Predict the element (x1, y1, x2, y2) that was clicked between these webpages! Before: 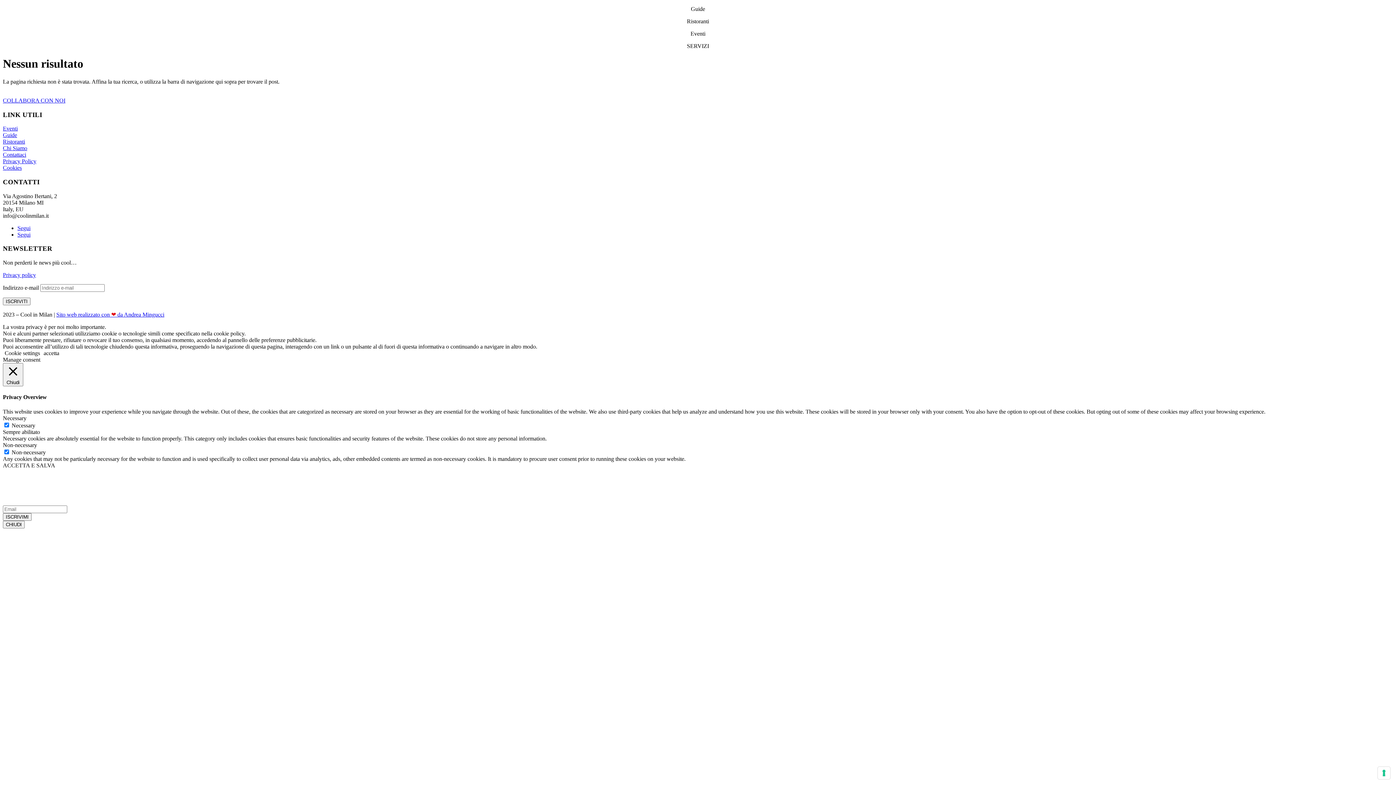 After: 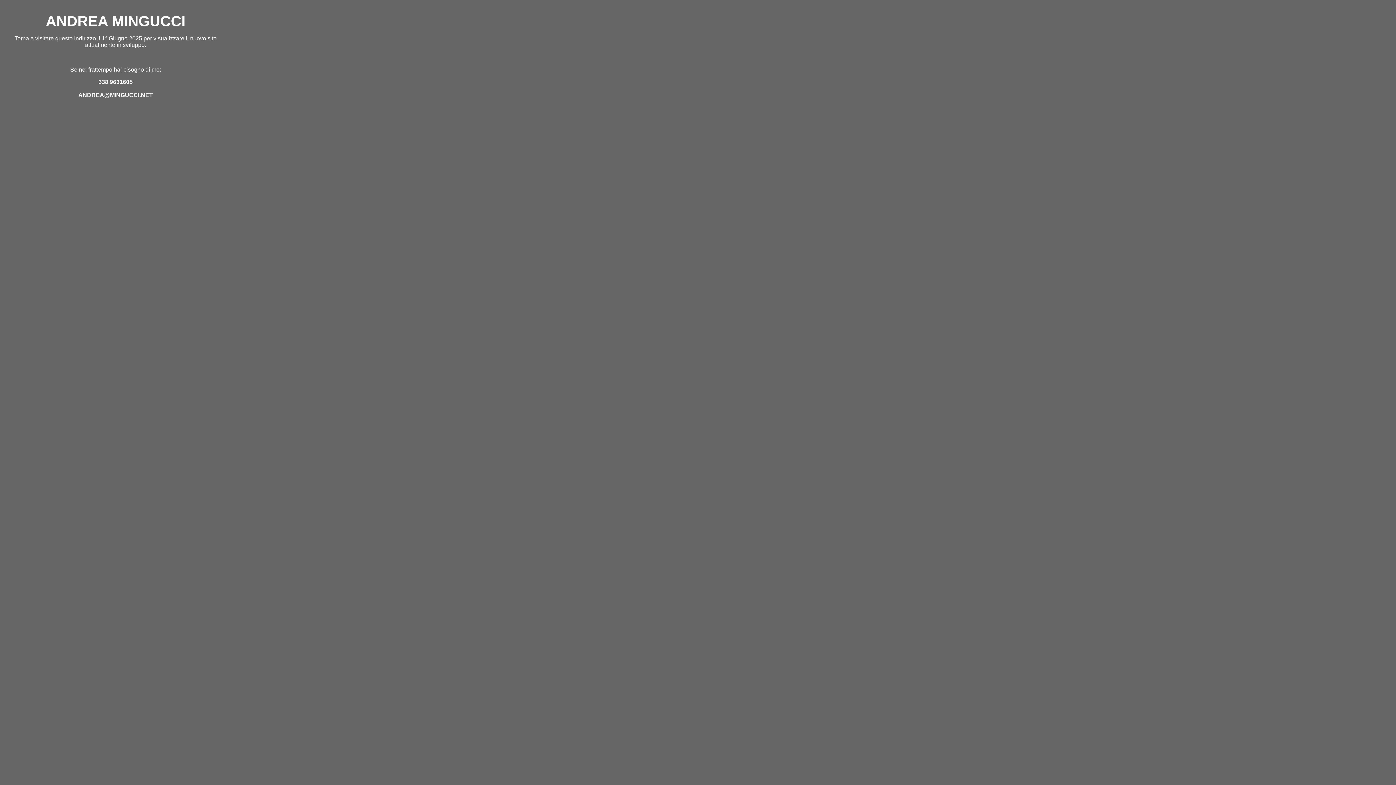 Action: bbox: (56, 311, 164, 317) label: Sito web realizzato con ❤ da Andrea Mingucci